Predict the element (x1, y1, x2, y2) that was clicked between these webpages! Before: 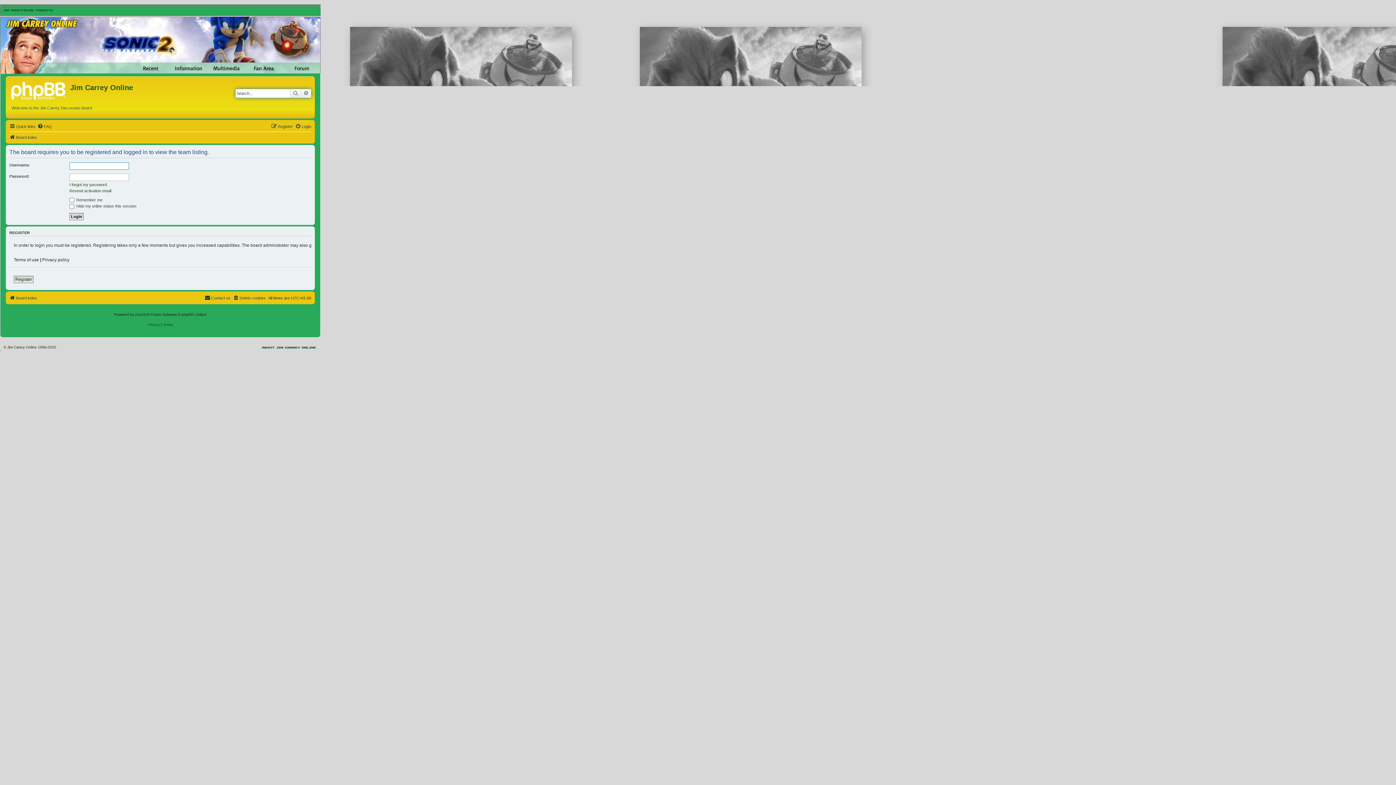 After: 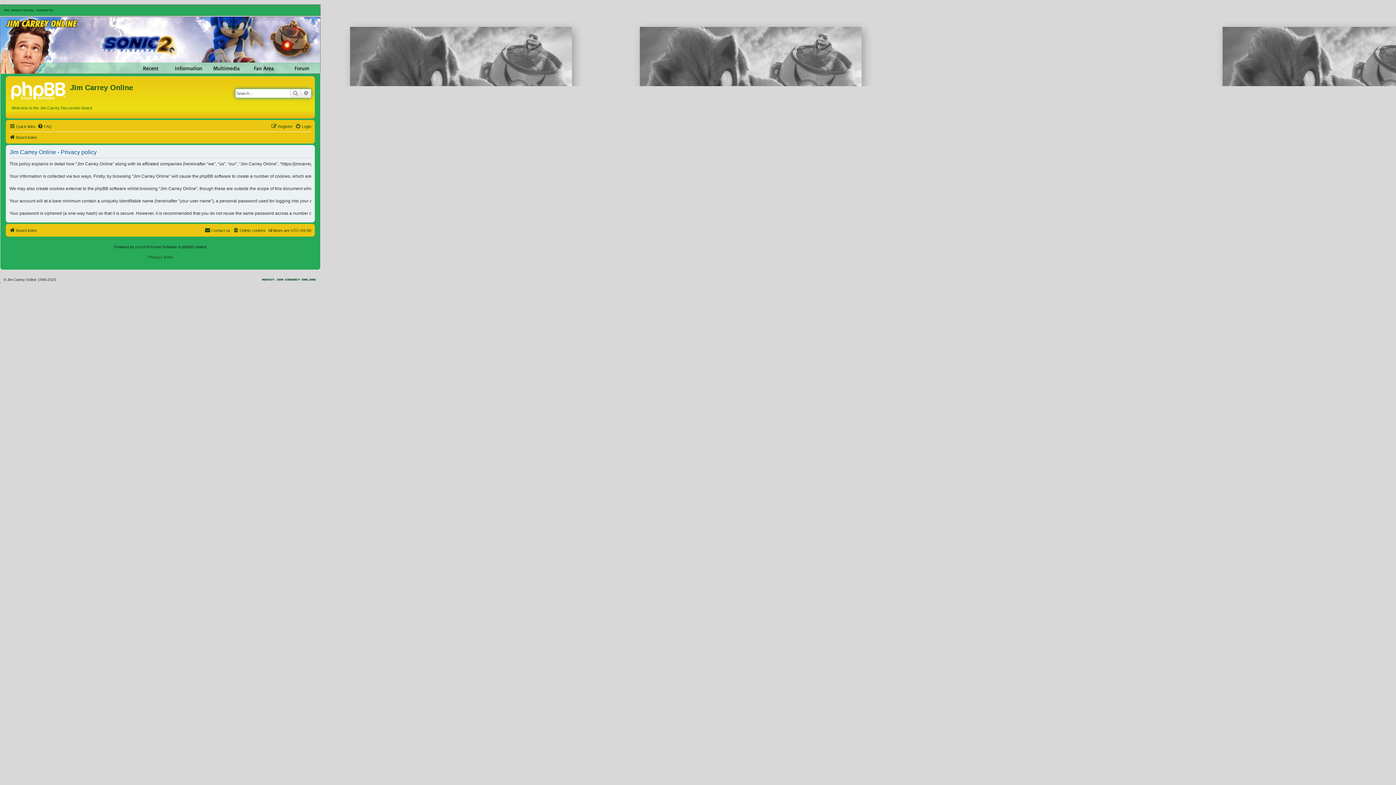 Action: bbox: (147, 321, 159, 328) label: Privacy